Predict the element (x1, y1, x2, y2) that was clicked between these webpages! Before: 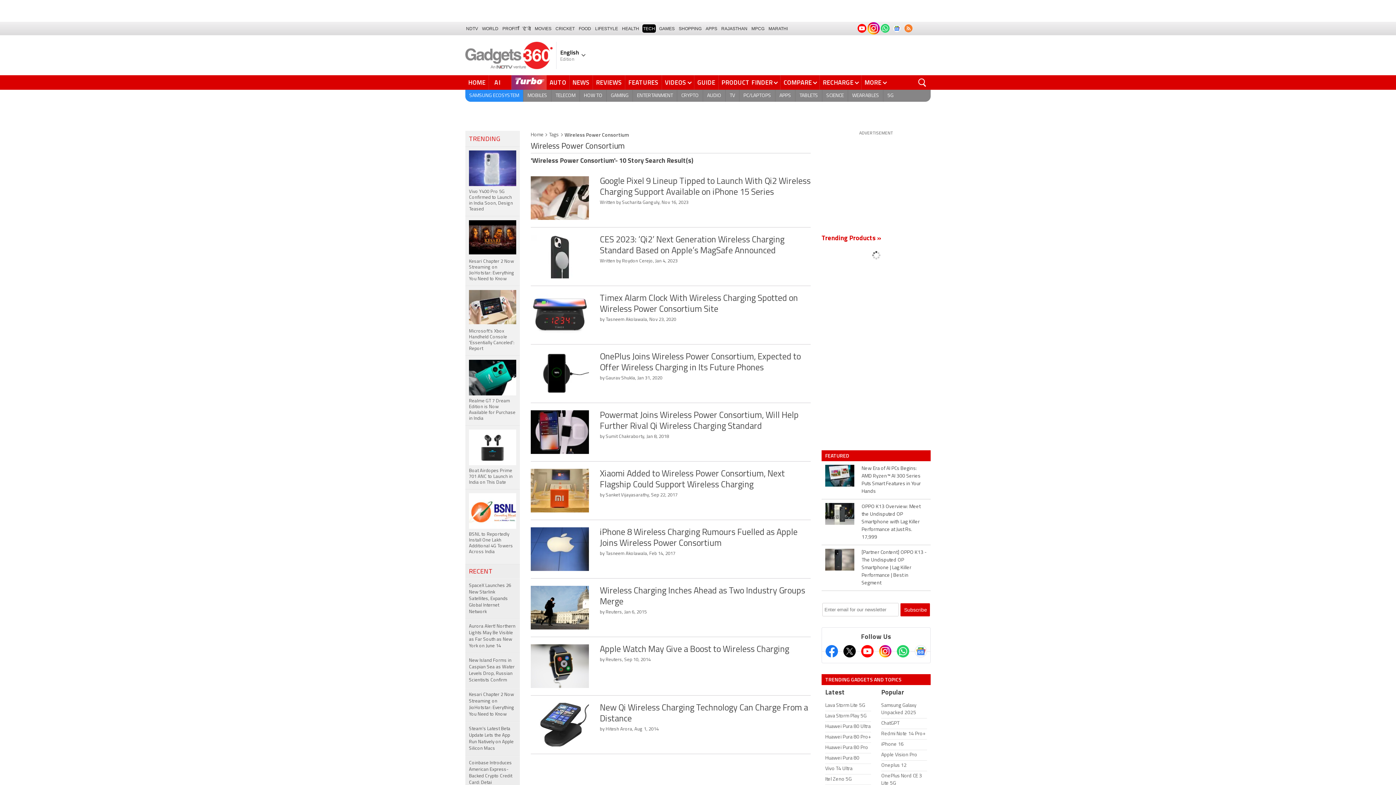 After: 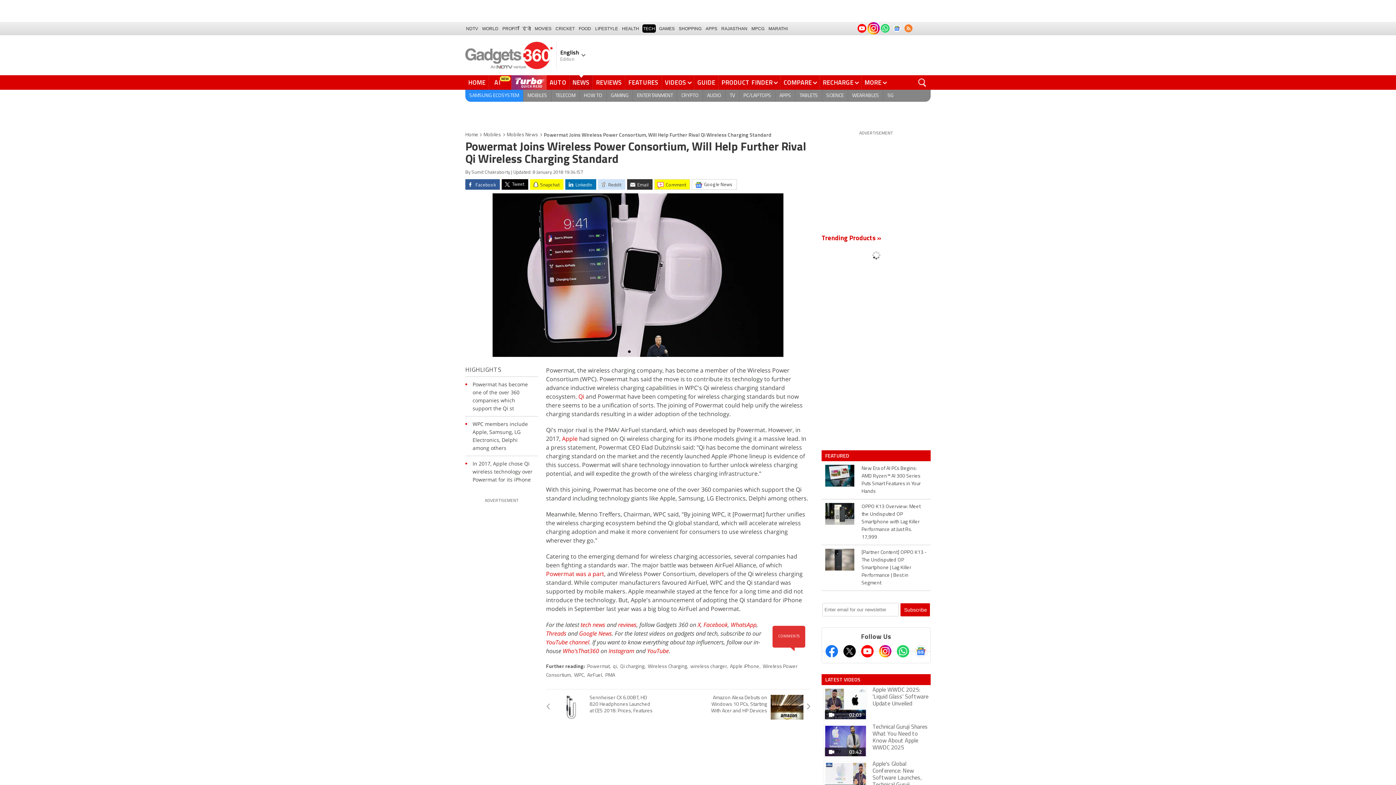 Action: label: Powermat Joins Wireless Power Consortium, Will Help Further Rival Qi Wireless Charging Standard bbox: (600, 410, 810, 432)